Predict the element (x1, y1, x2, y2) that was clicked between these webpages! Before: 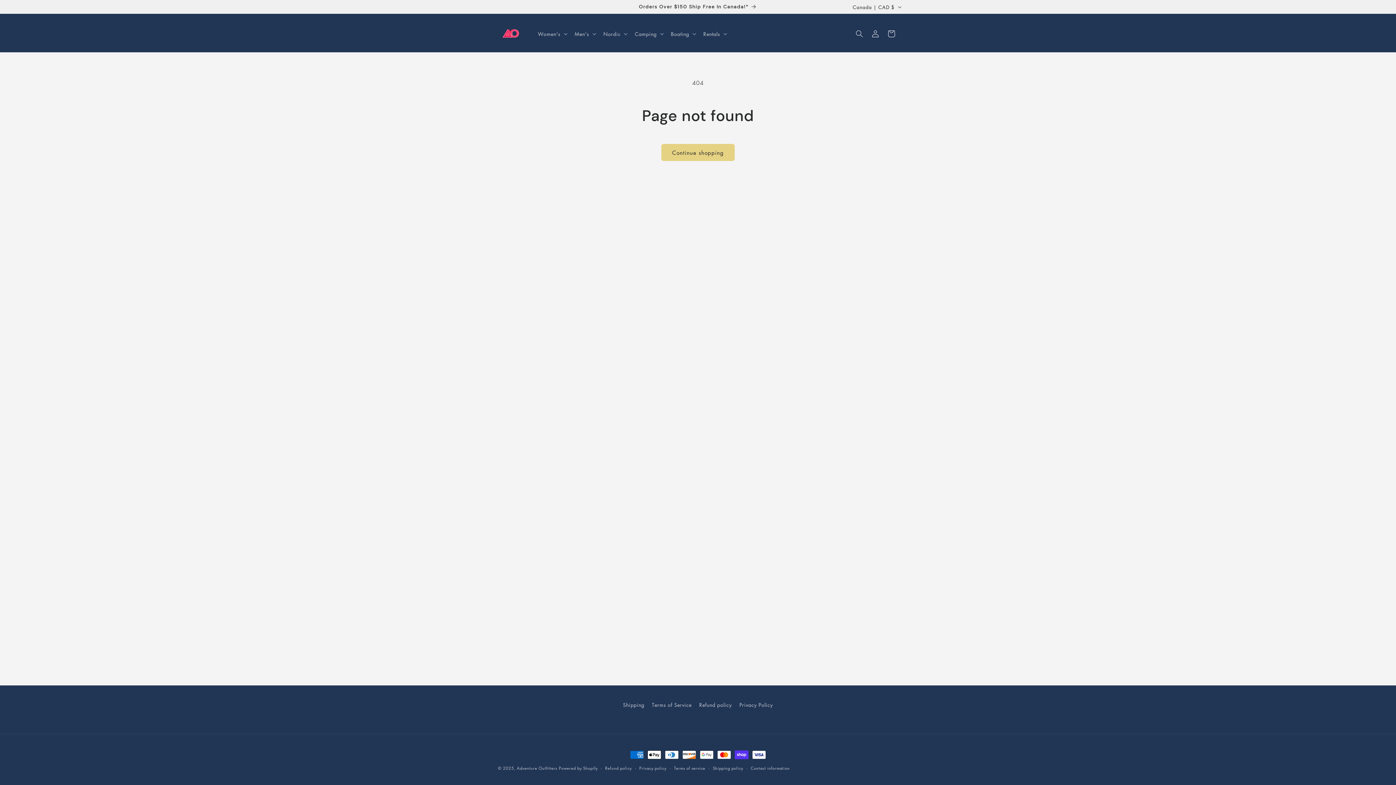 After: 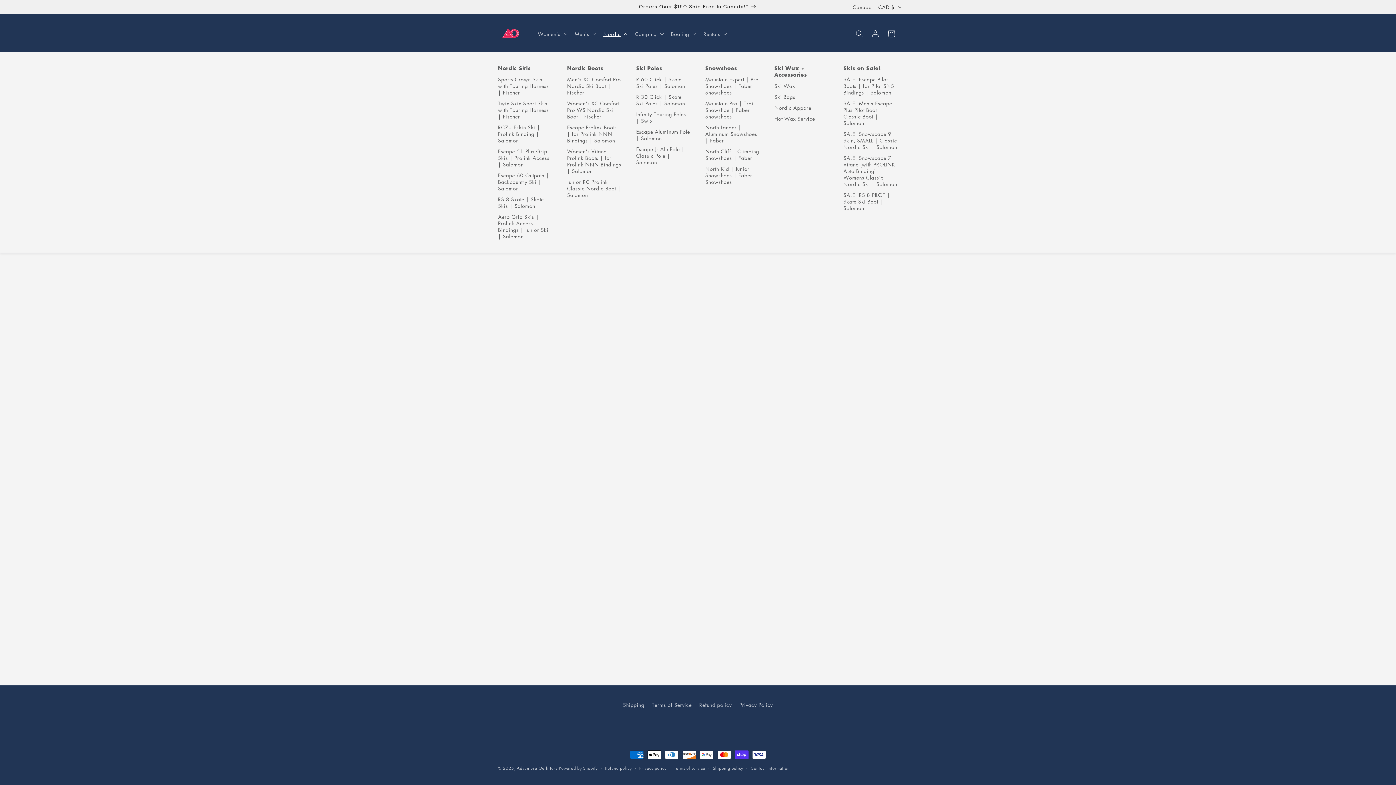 Action: bbox: (599, 26, 630, 41) label: Nordic